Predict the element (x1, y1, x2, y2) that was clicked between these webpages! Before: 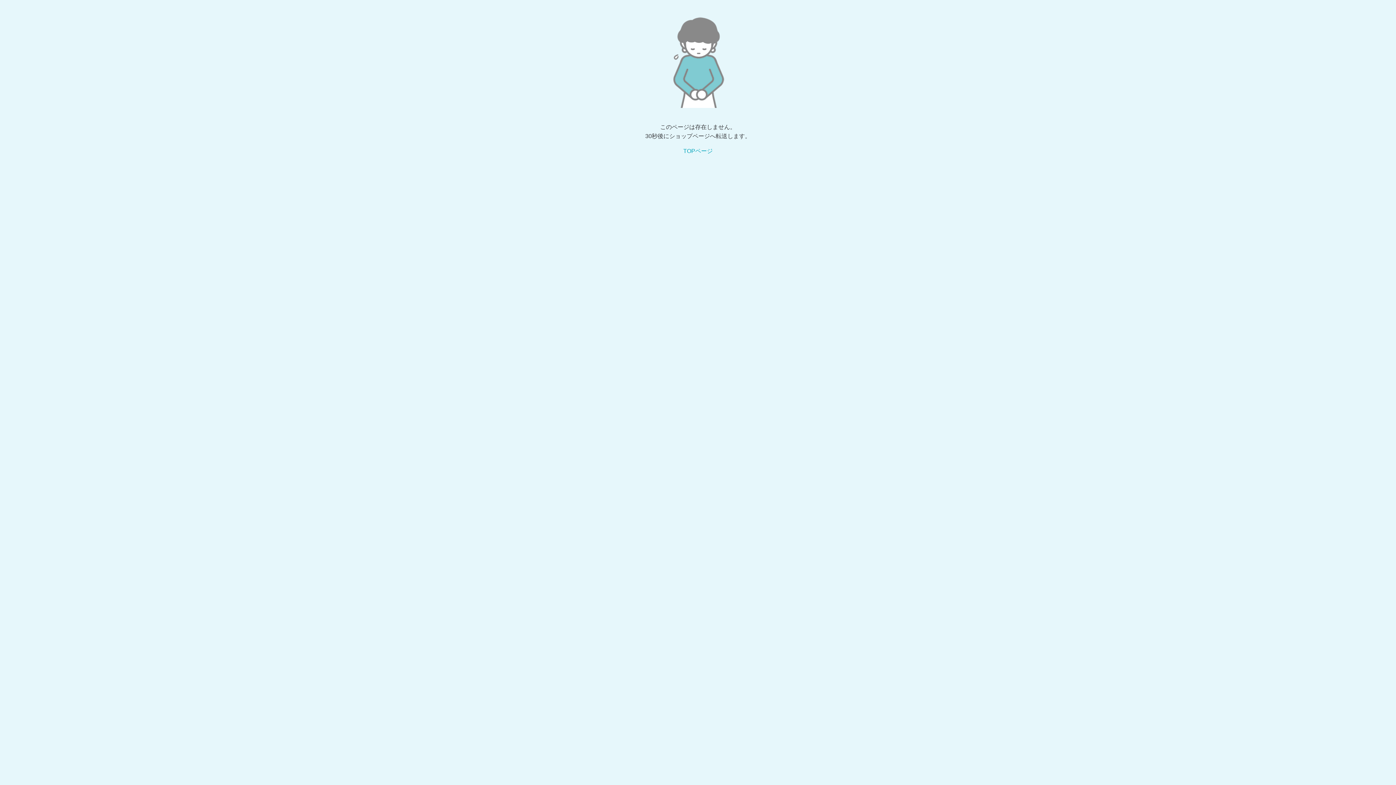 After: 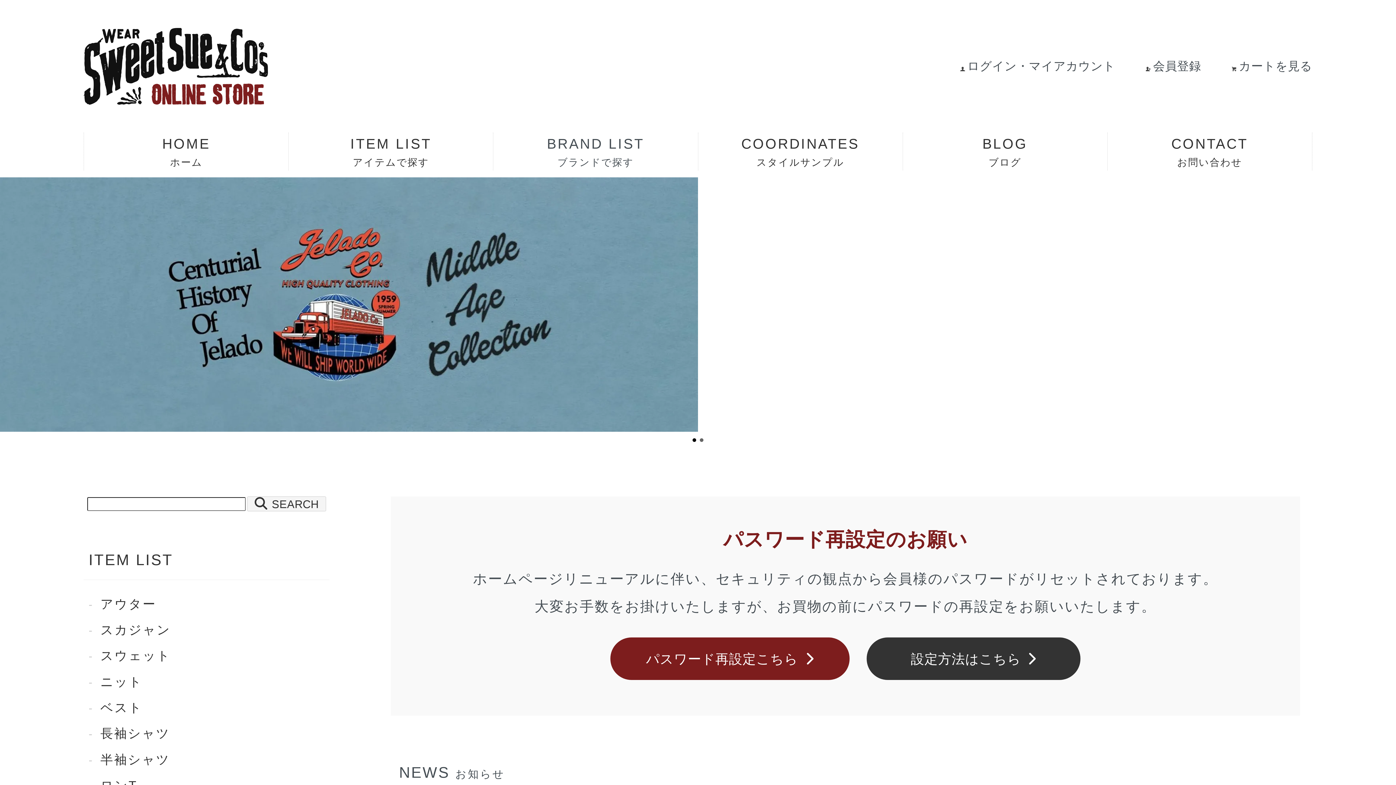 Action: bbox: (683, 148, 712, 154) label: TOPページ